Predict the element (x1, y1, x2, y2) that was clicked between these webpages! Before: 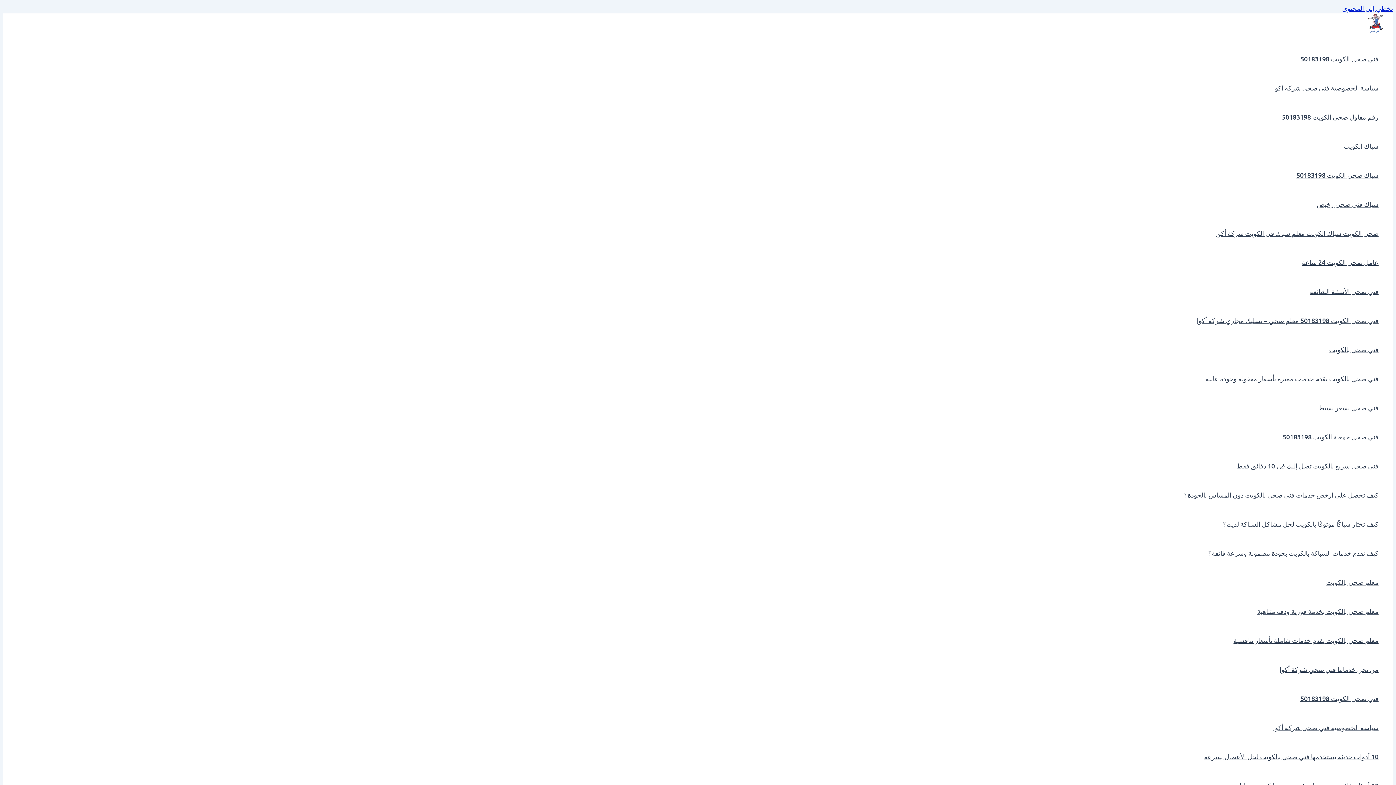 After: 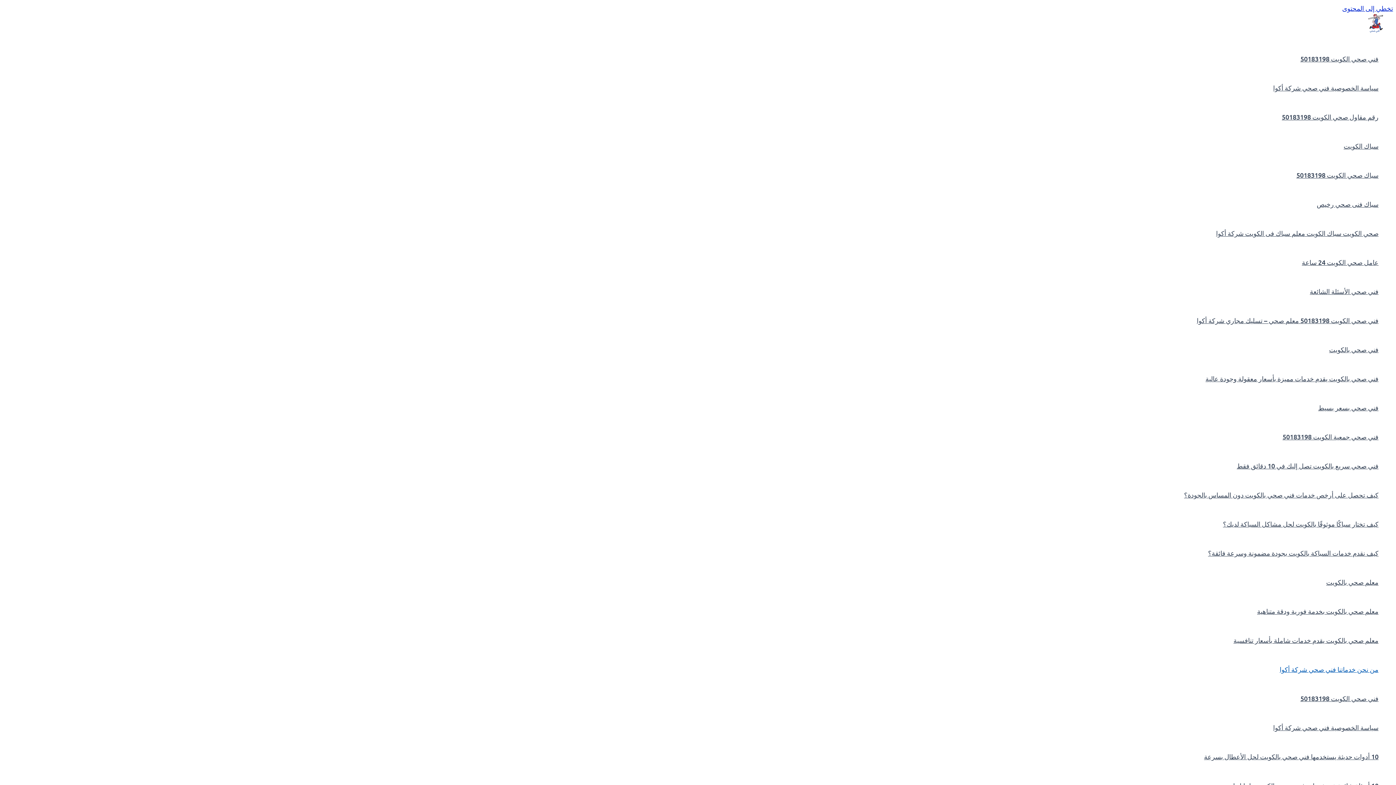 Action: label: من نحن خدماتنا فني صحي شركة أكوا bbox: (1177, 655, 1378, 684)